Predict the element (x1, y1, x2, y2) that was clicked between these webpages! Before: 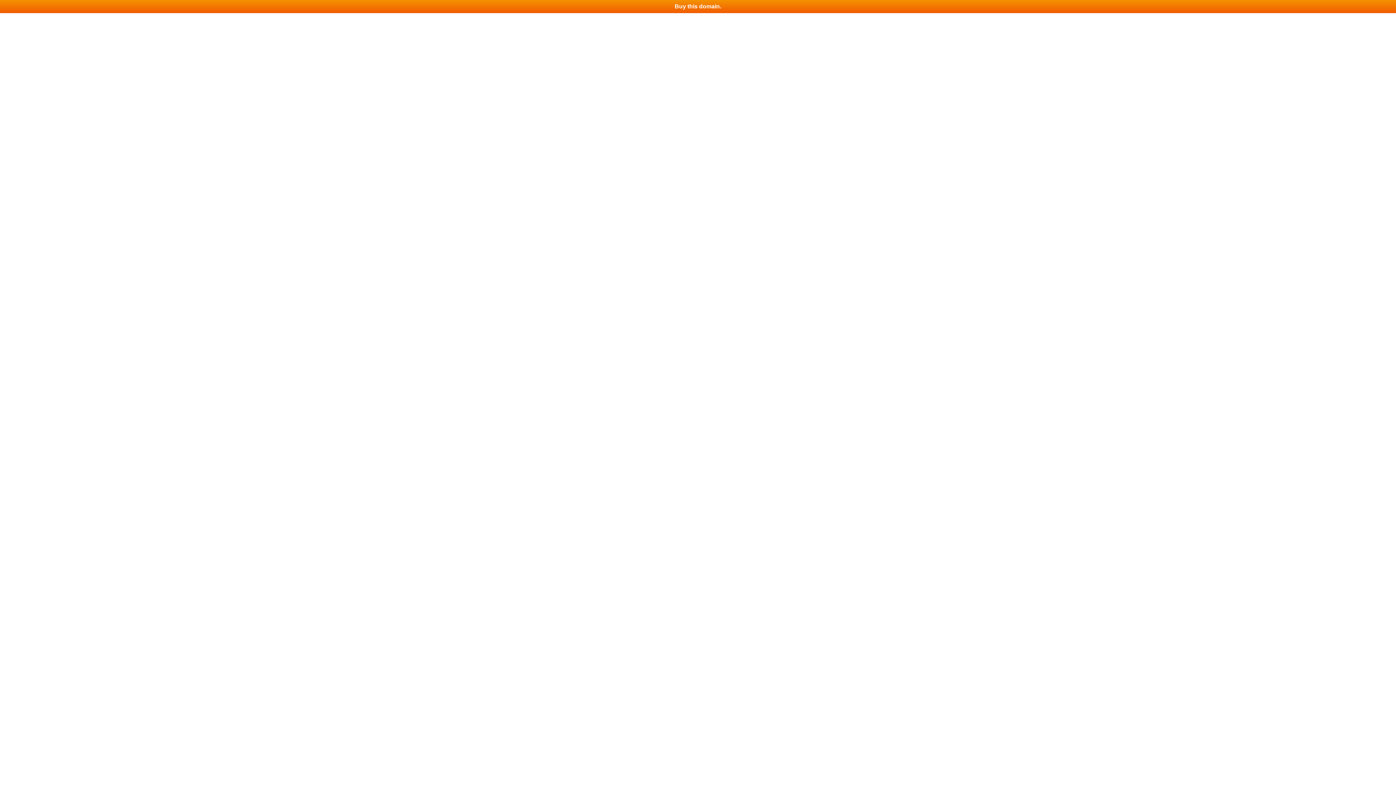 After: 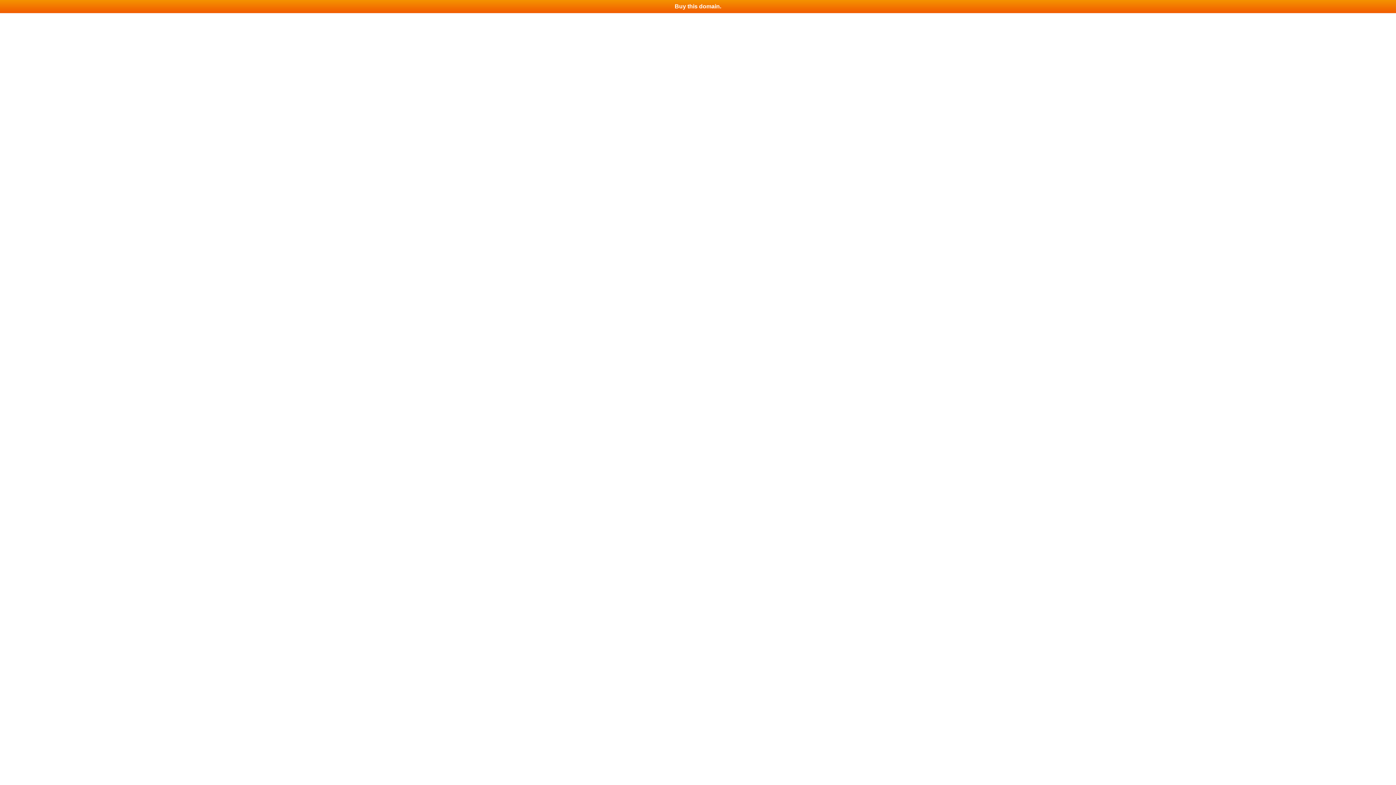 Action: label: Buy this domain. bbox: (0, 0, 1396, 13)